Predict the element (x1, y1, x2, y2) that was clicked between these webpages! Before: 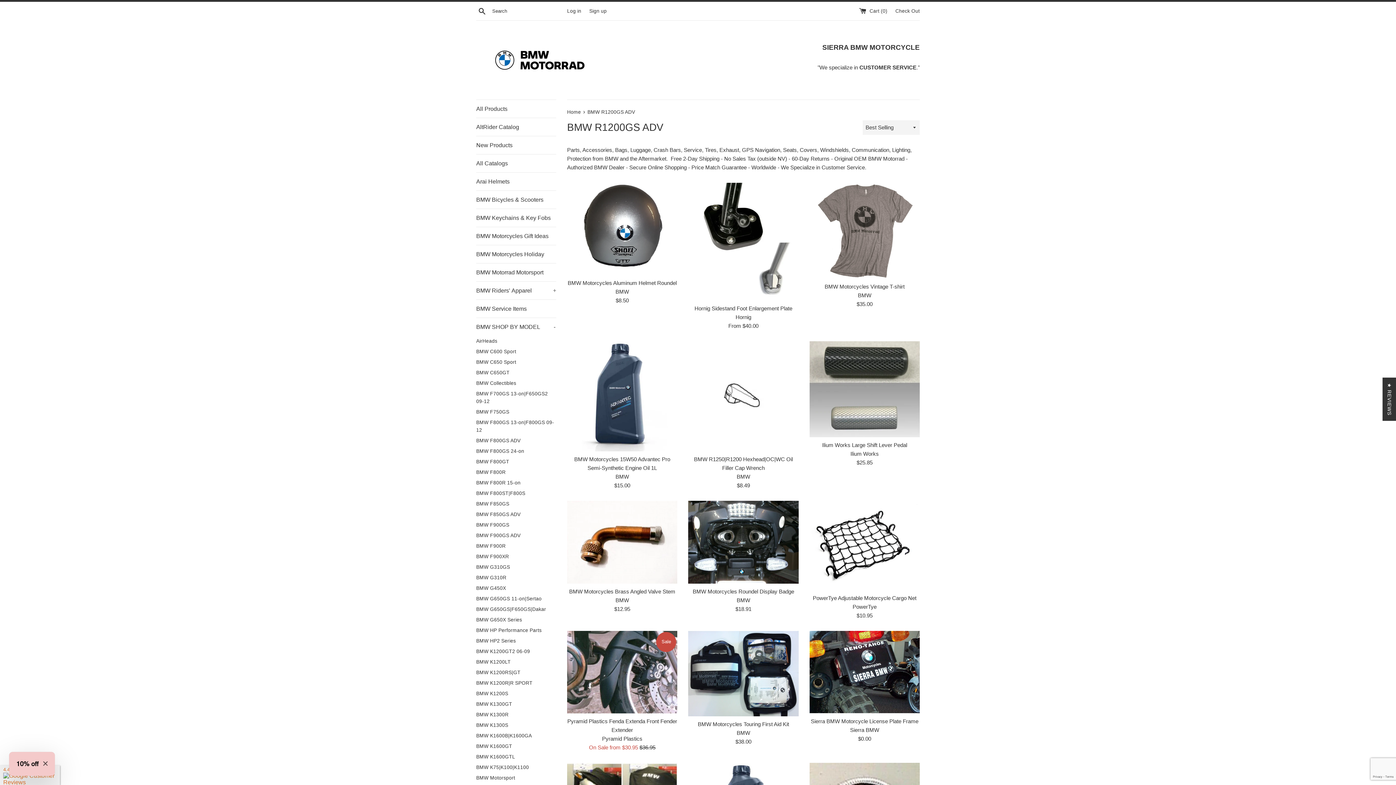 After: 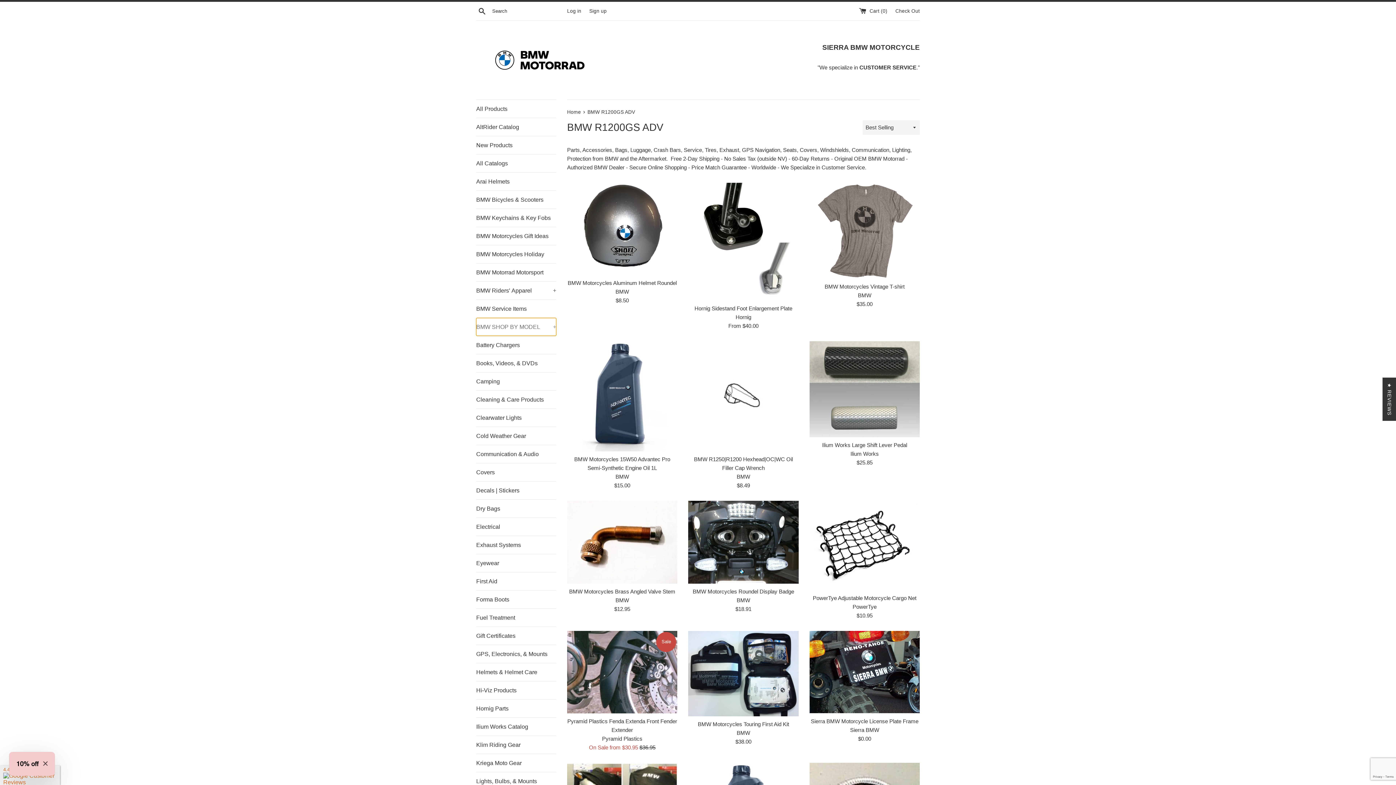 Action: label: BMW SHOP BY MODEL
- bbox: (476, 318, 556, 336)